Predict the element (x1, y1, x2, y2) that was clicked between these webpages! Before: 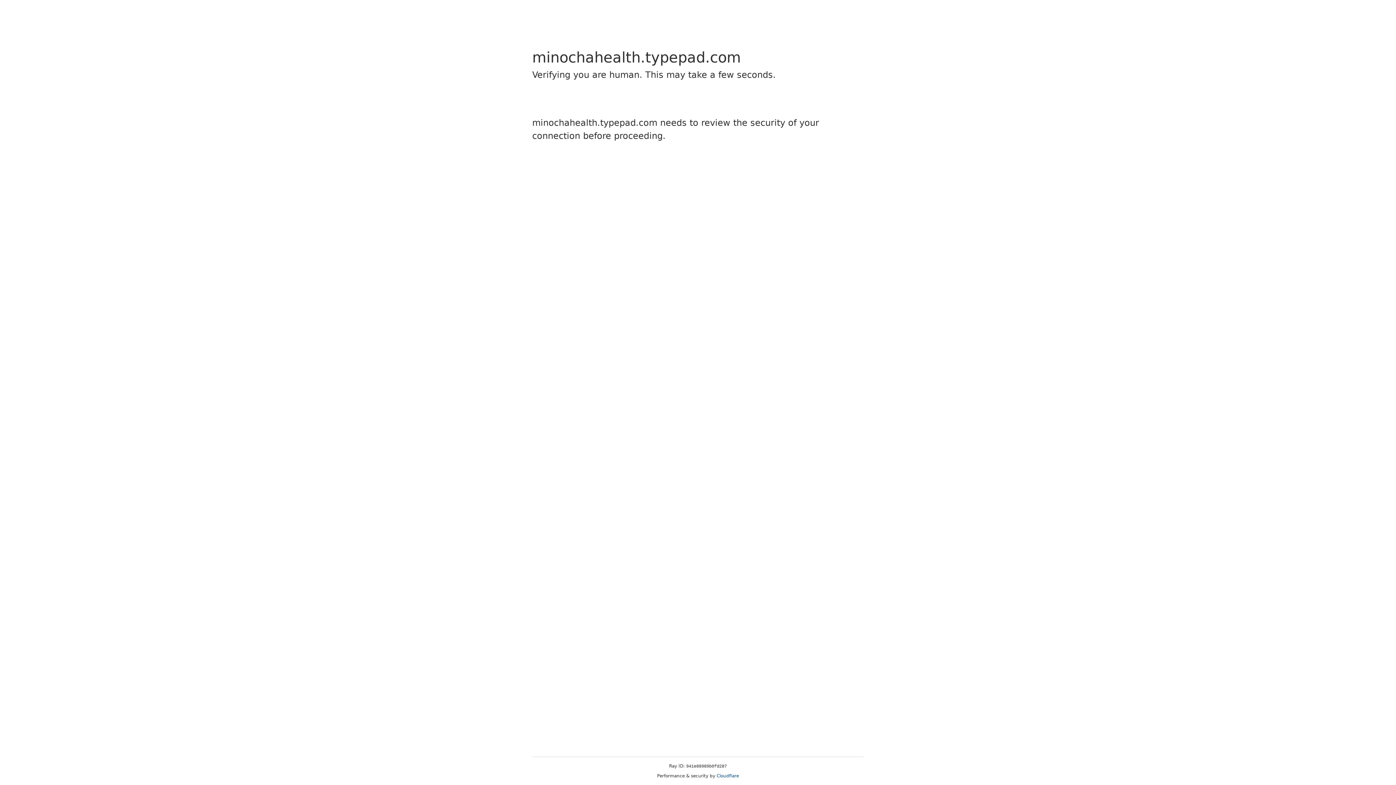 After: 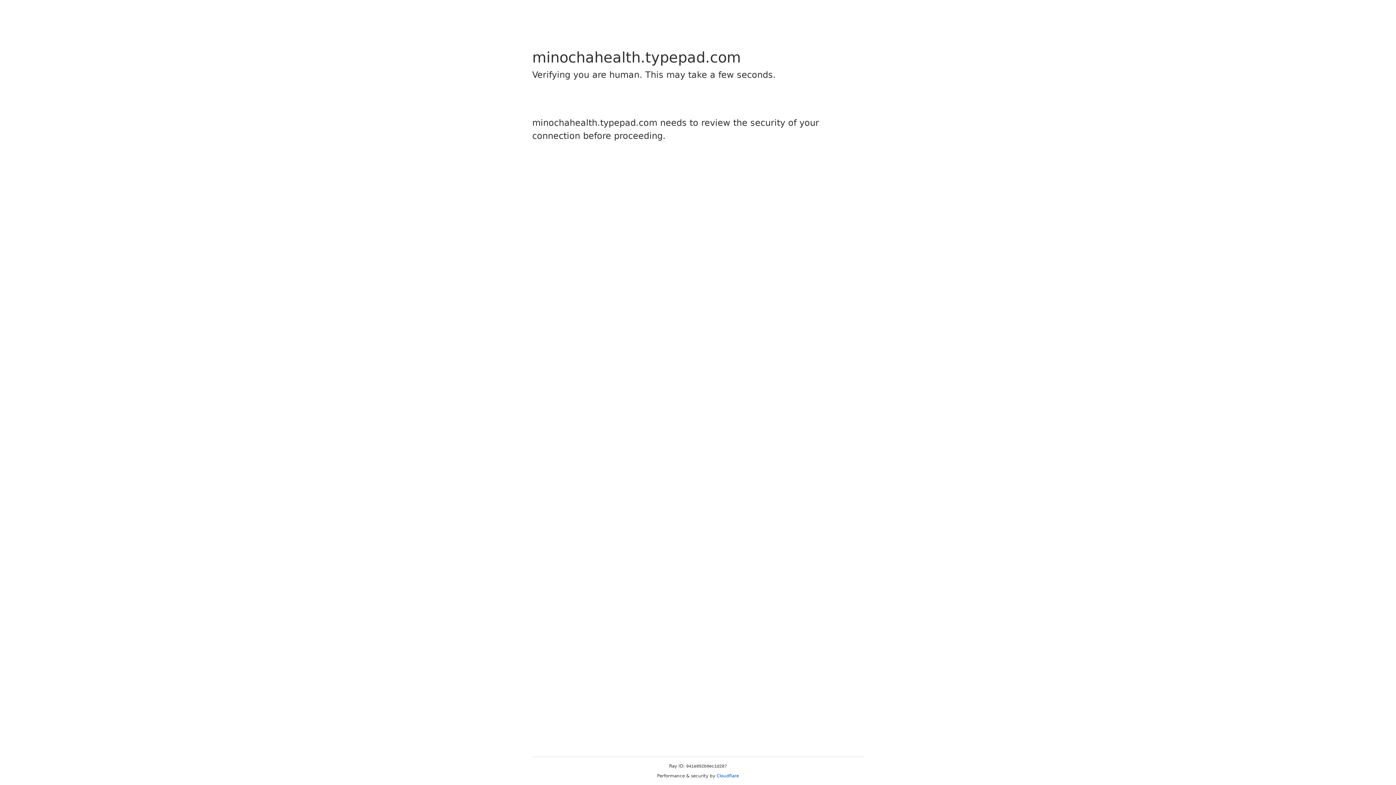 Action: label: Cloudflare bbox: (716, 773, 739, 778)